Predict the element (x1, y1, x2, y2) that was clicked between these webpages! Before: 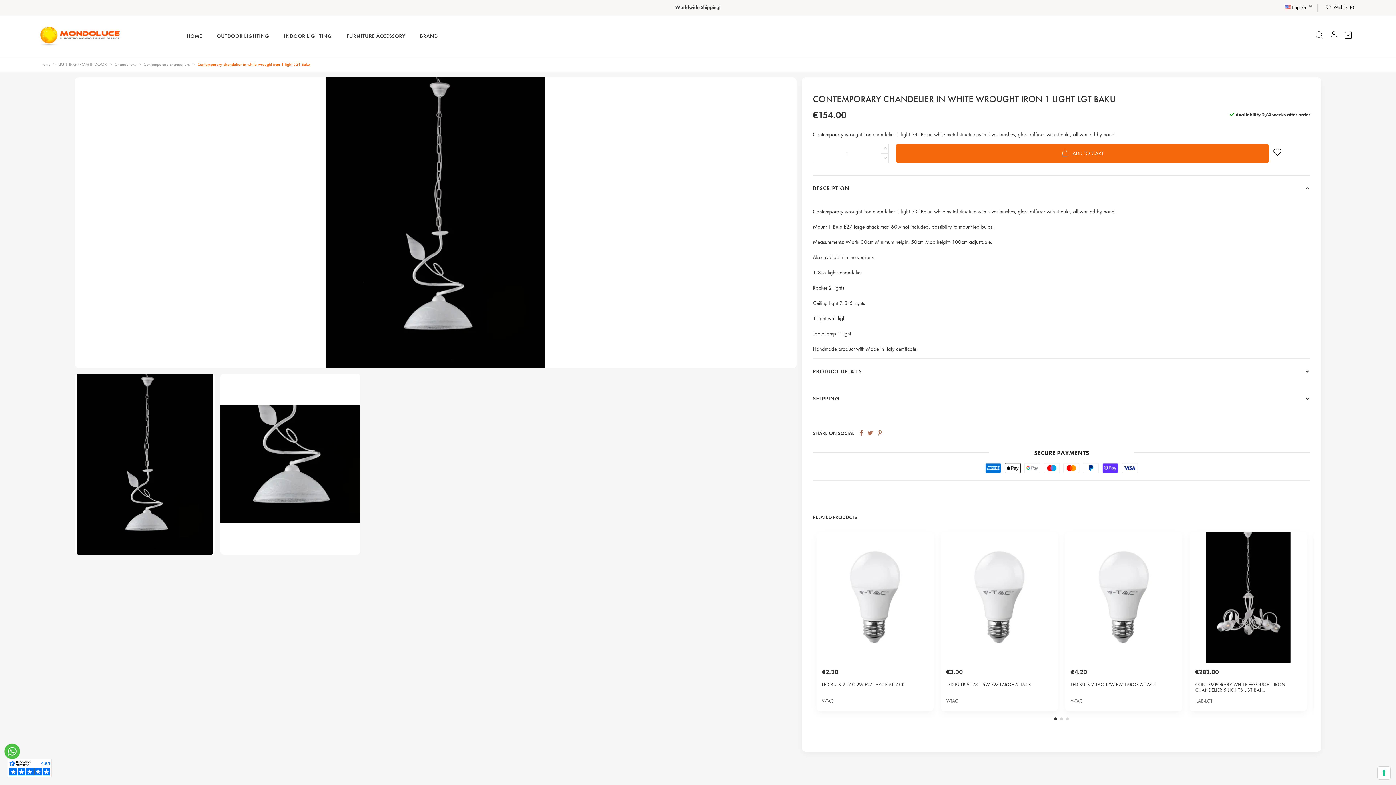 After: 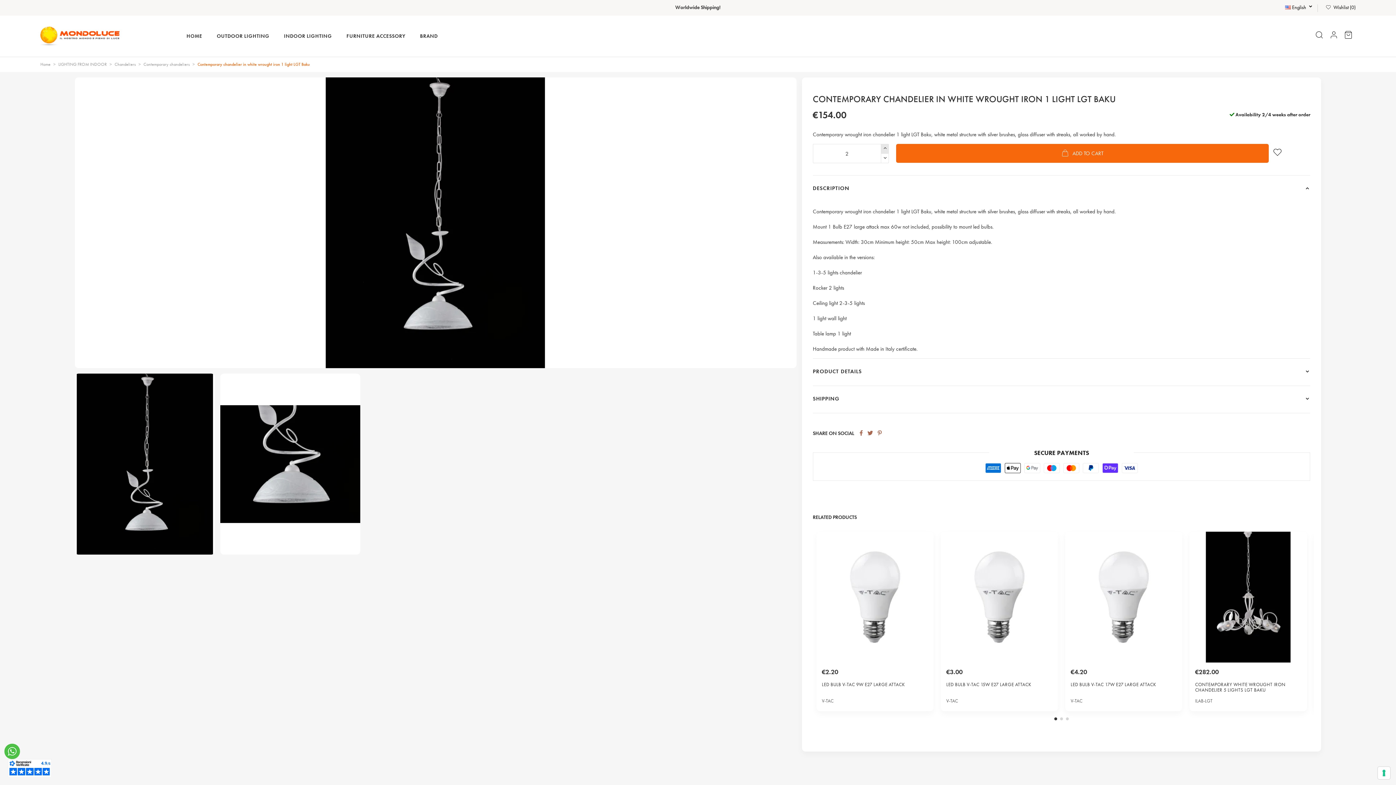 Action: bbox: (881, 144, 889, 153)